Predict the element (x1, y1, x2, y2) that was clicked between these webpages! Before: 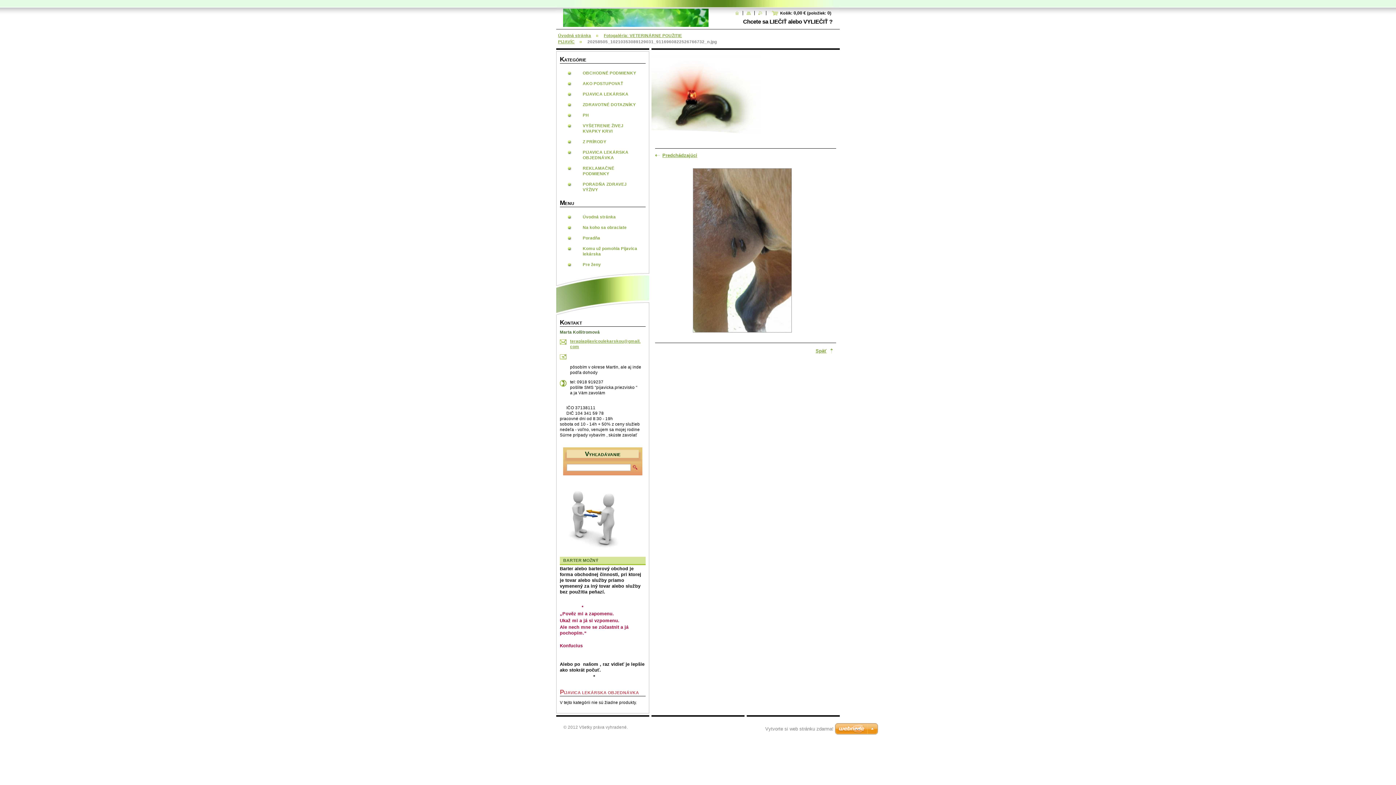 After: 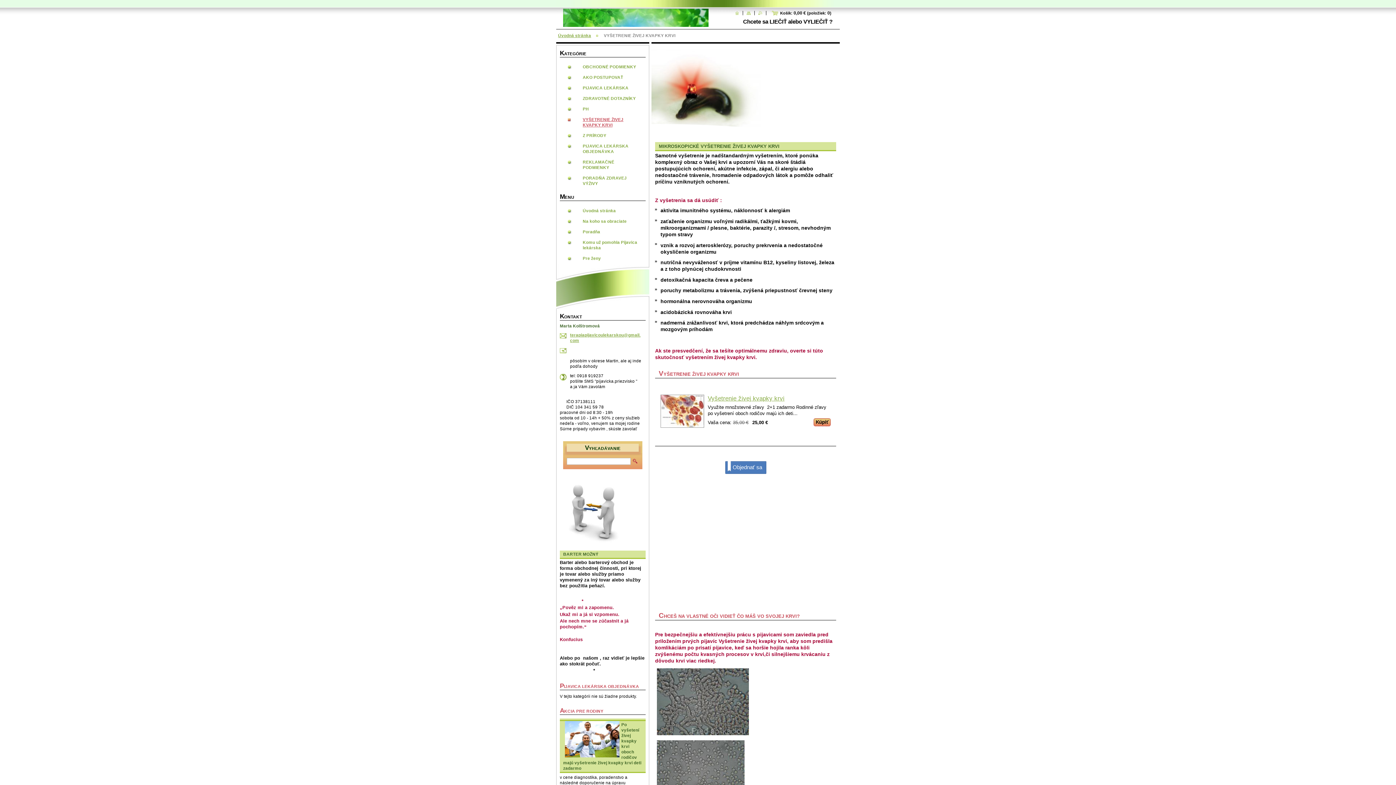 Action: bbox: (564, 121, 641, 136) label: VYŠETRENIE ŽIVEJ KVAPKY KRVI